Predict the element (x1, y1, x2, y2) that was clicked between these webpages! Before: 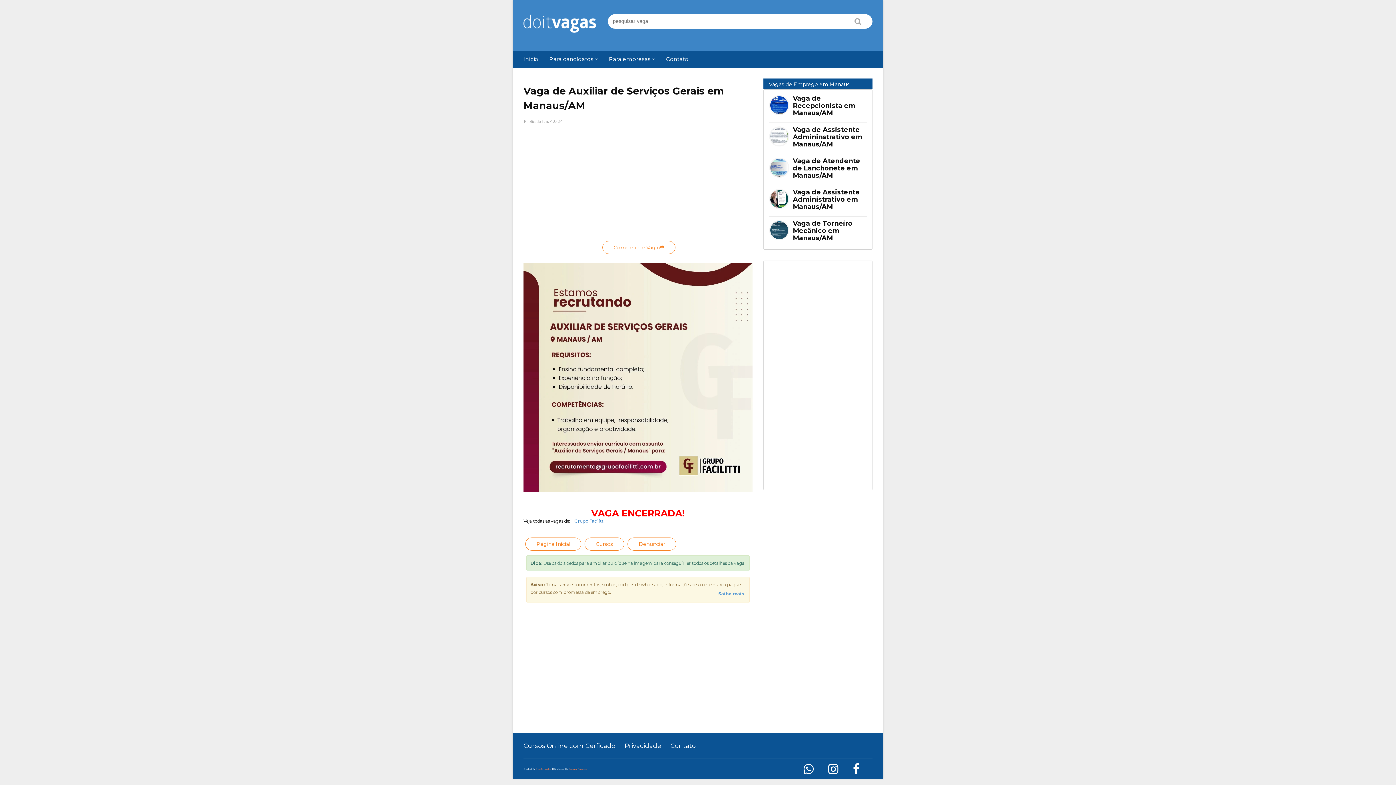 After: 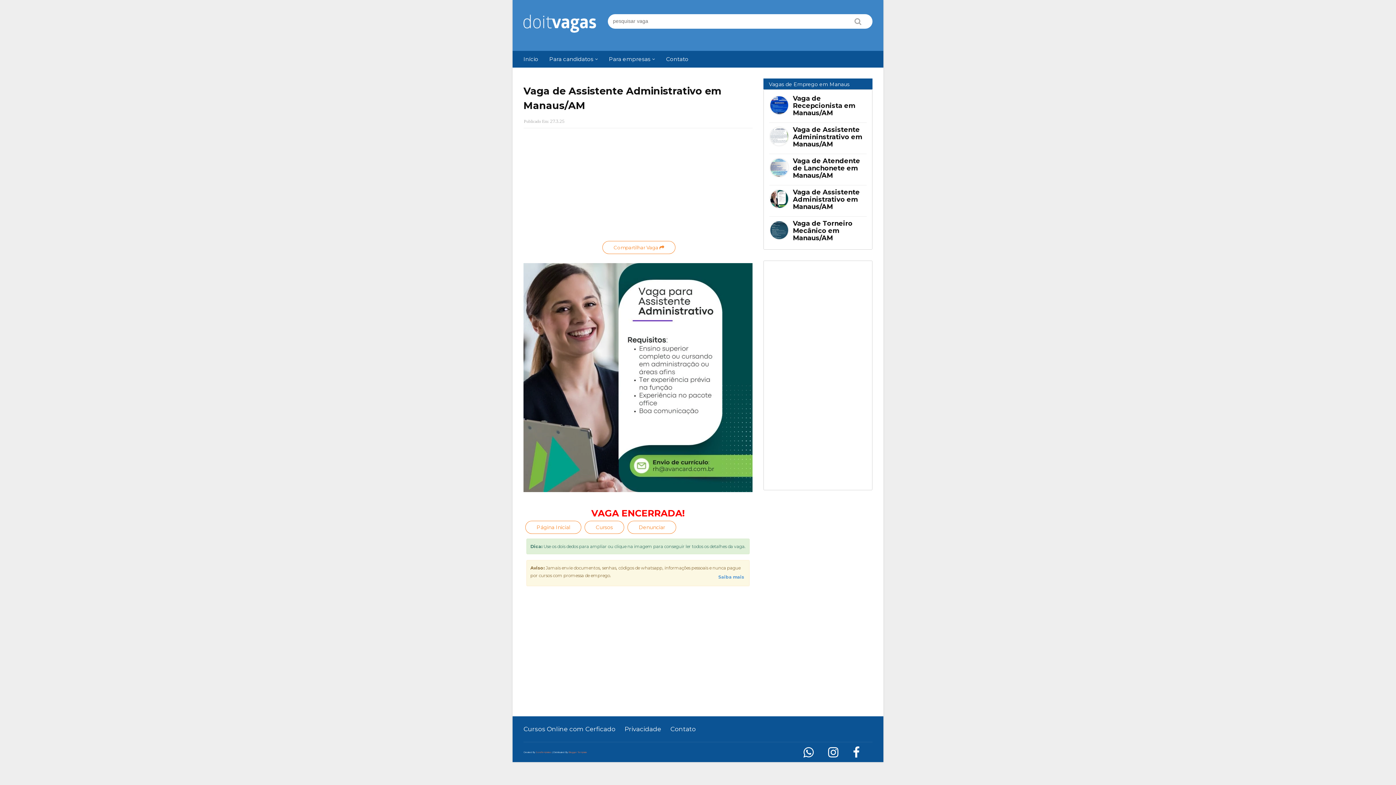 Action: bbox: (769, 189, 789, 209)